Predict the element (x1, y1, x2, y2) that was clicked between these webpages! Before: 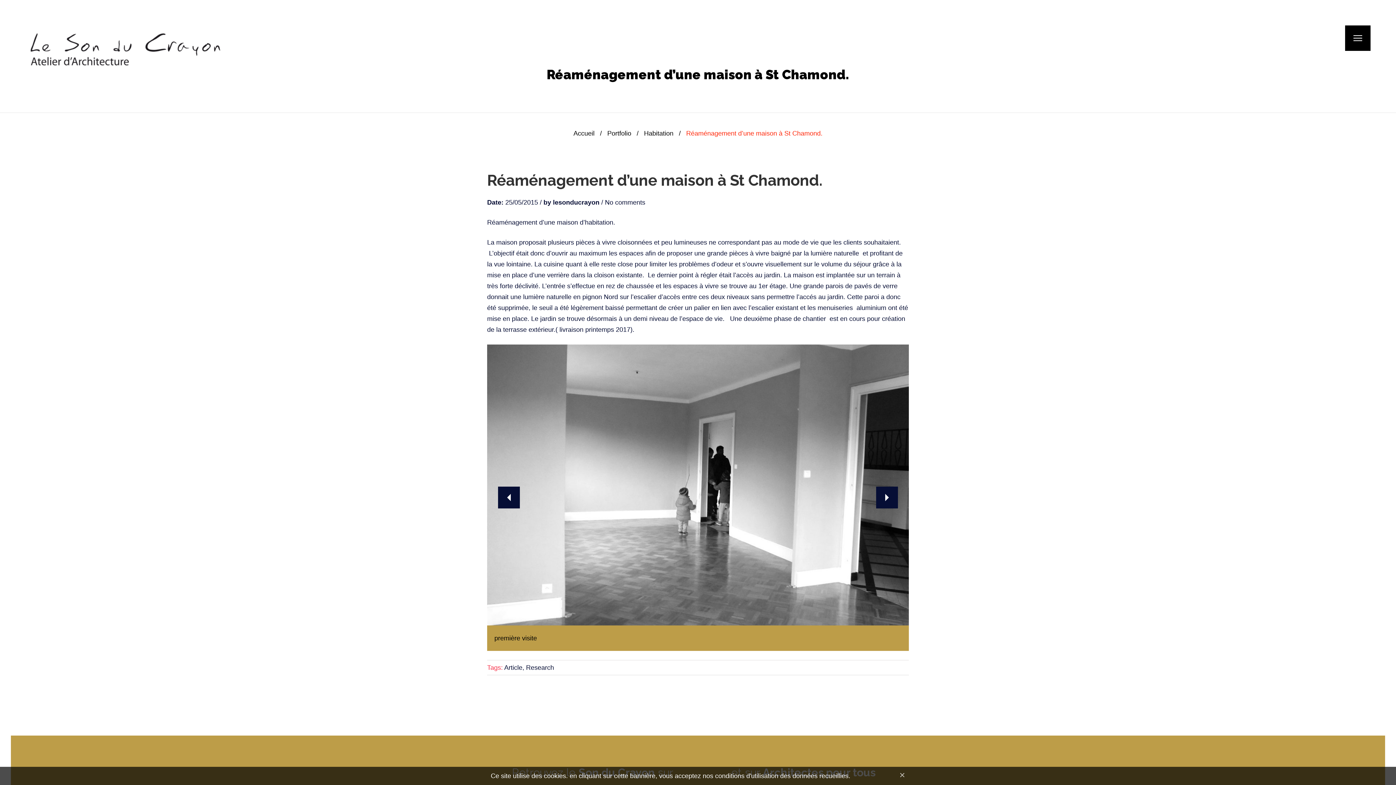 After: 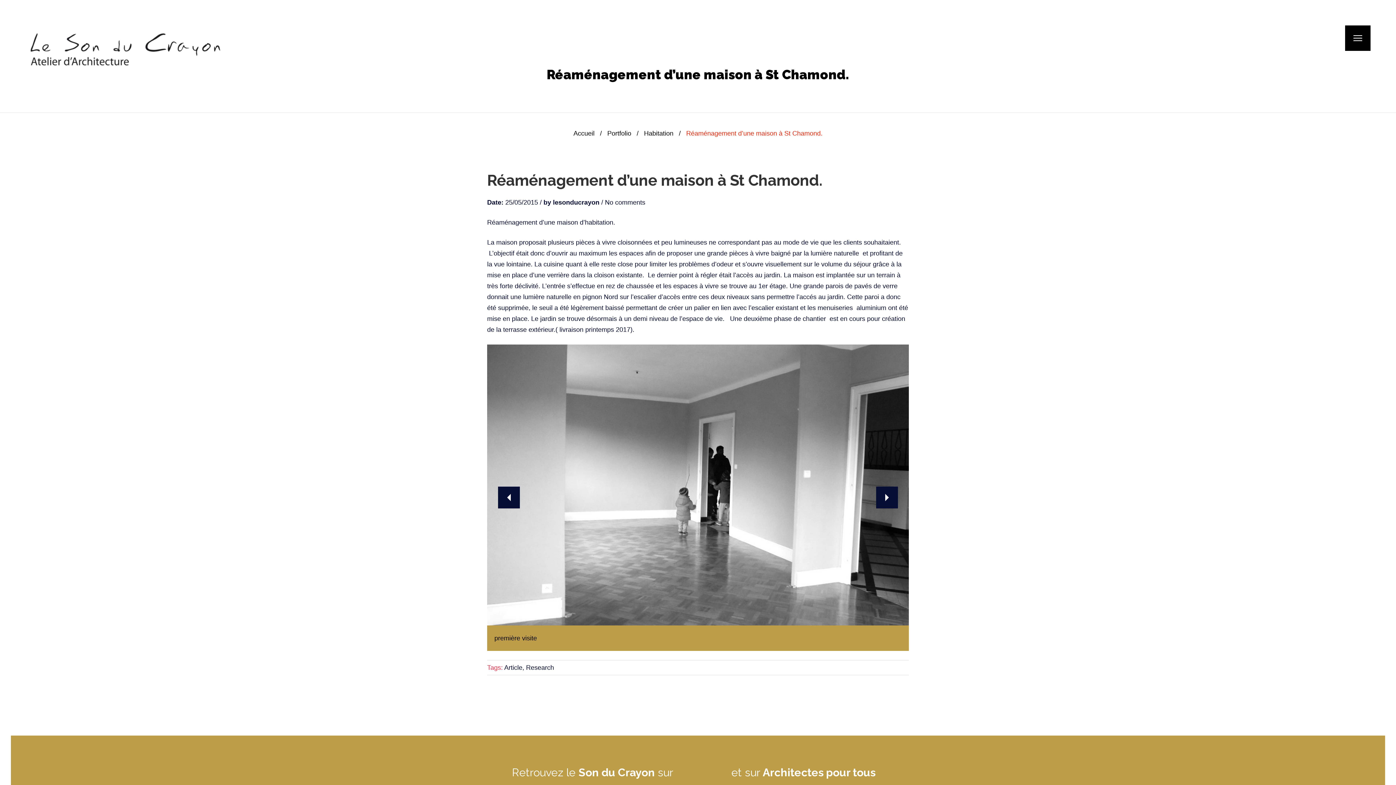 Action: bbox: (899, 770, 905, 780) label: Close